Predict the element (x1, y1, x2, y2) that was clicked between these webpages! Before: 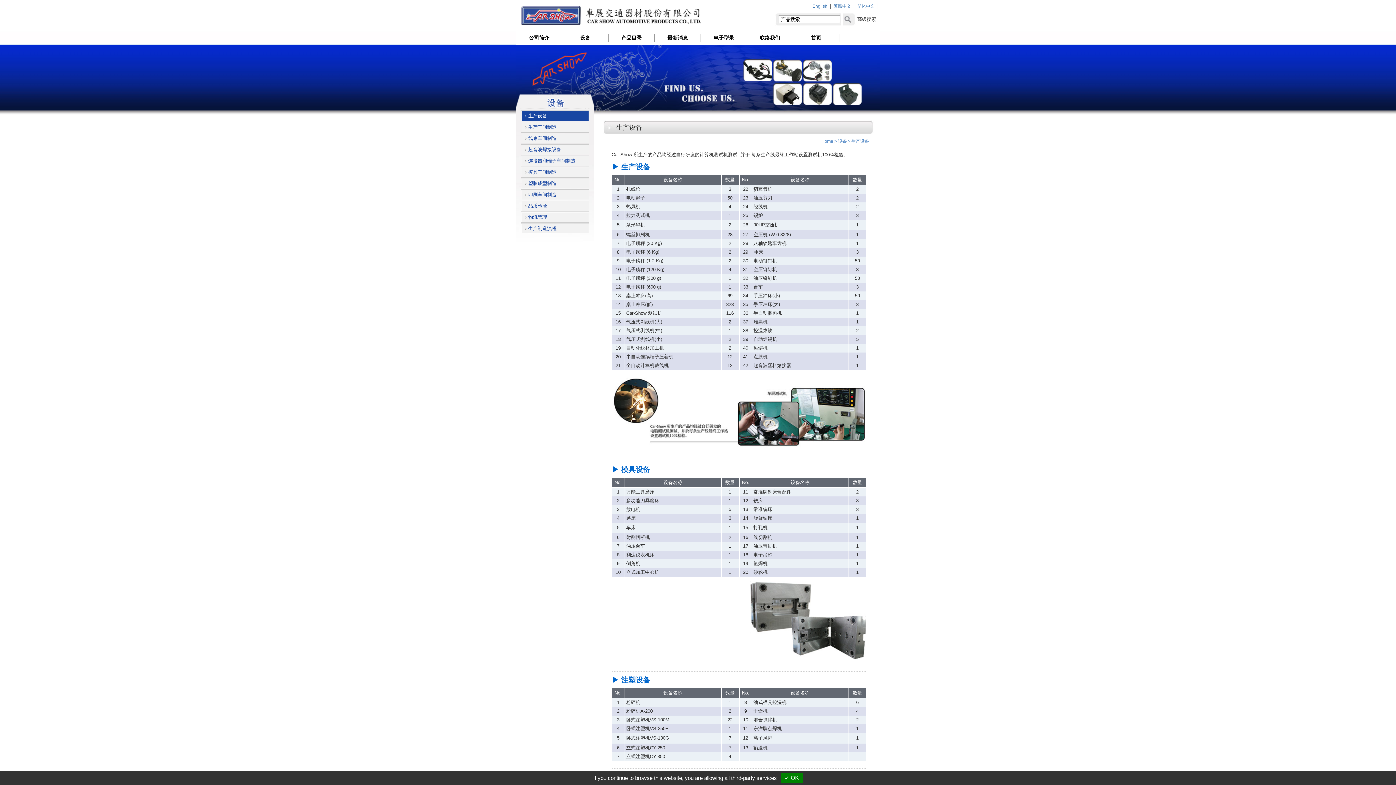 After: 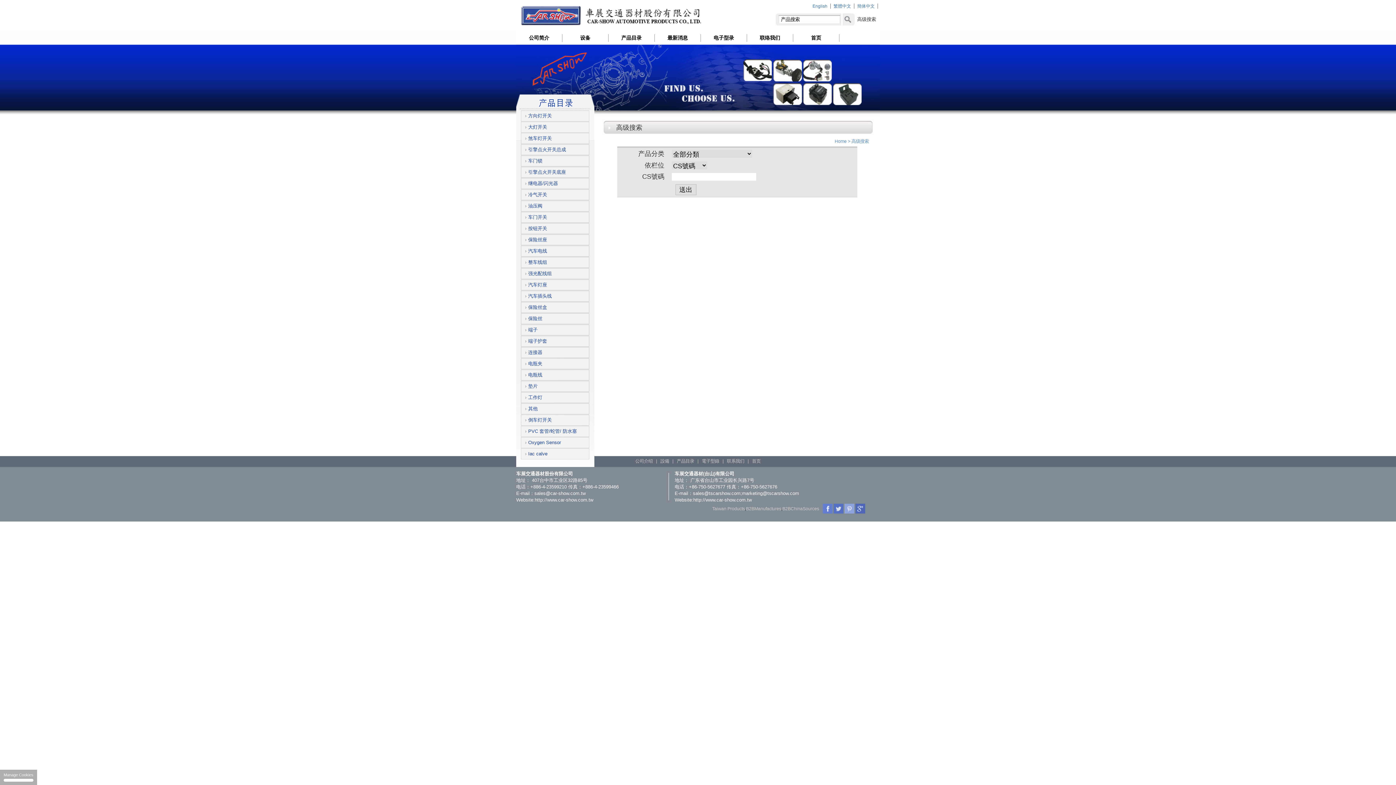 Action: bbox: (621, 34, 641, 40) label: 产品目录